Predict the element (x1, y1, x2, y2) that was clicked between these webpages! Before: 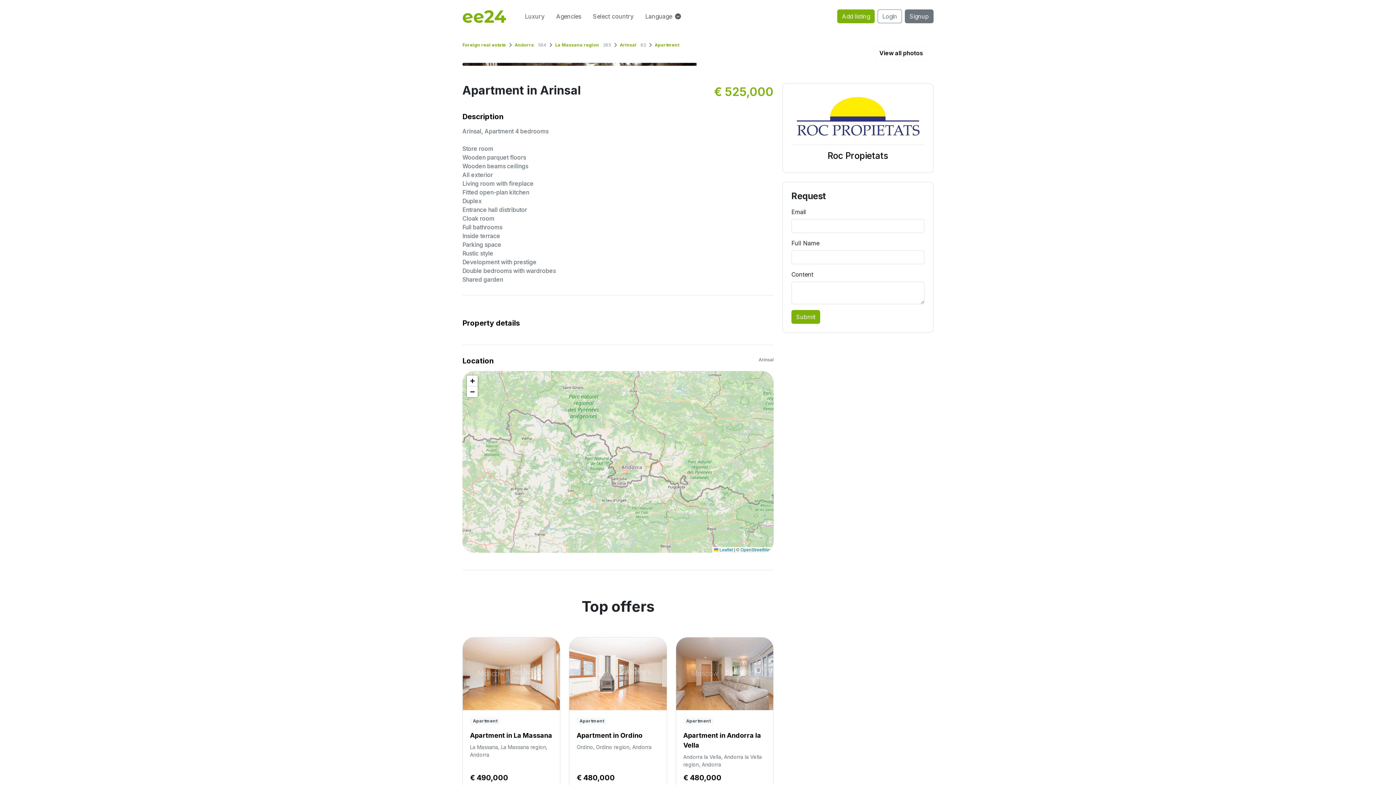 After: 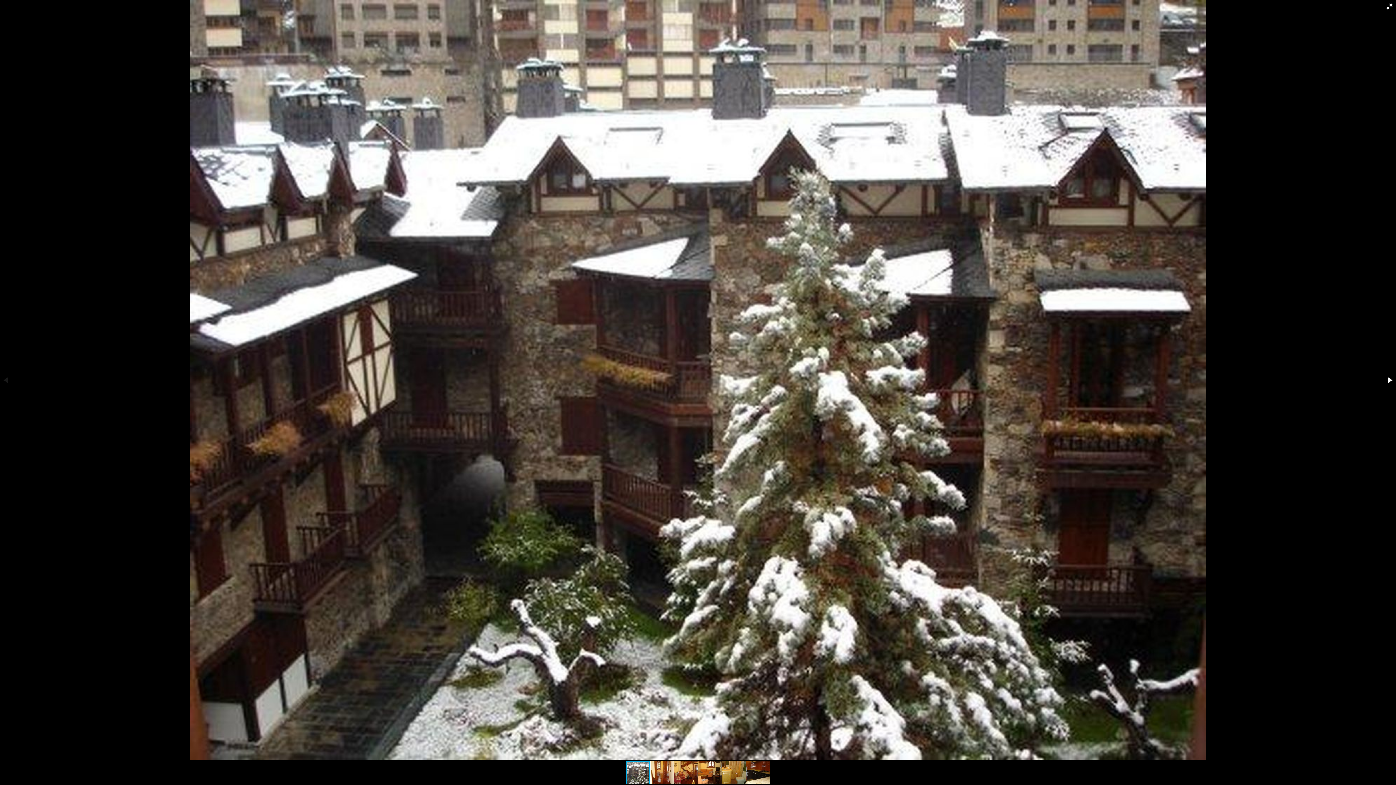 Action: label: View all photos bbox: (874, 46, 928, 59)